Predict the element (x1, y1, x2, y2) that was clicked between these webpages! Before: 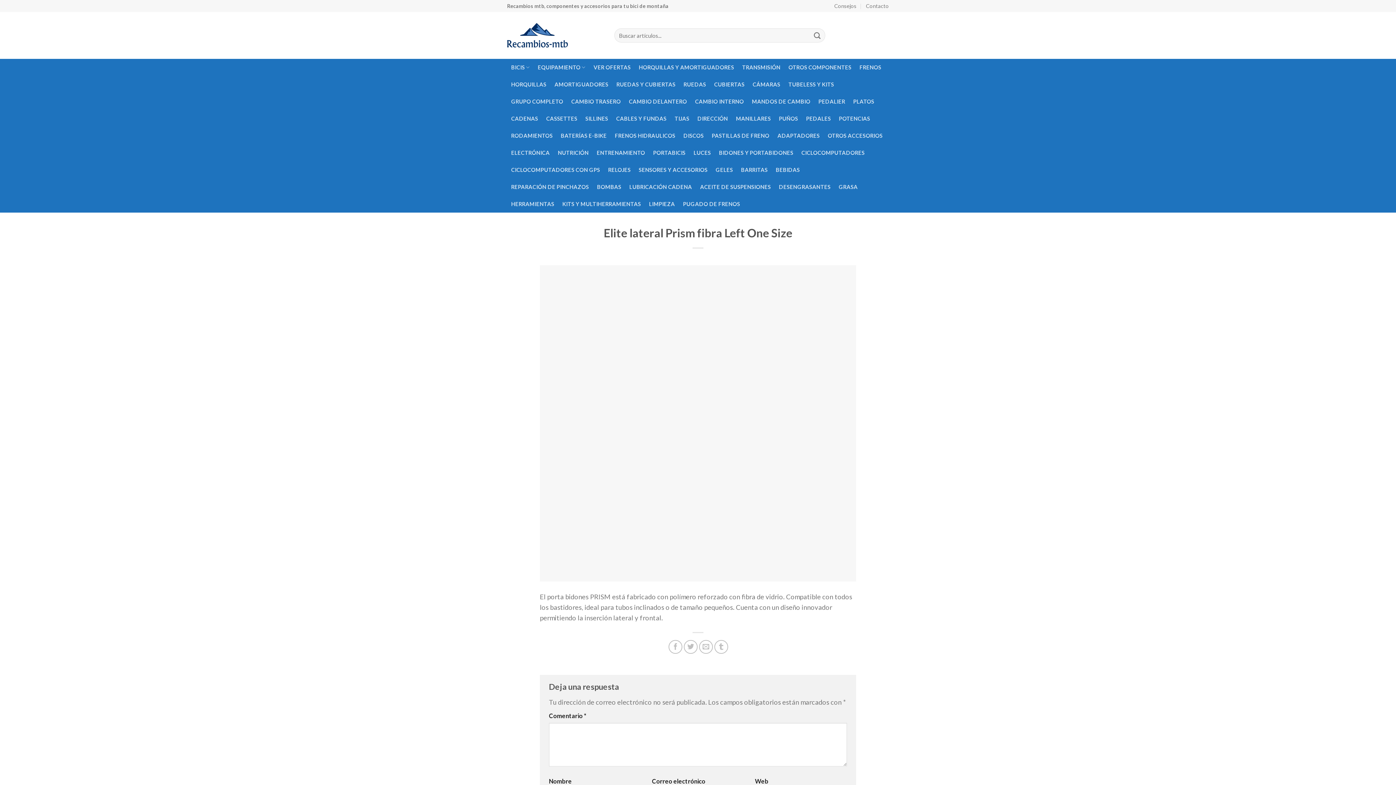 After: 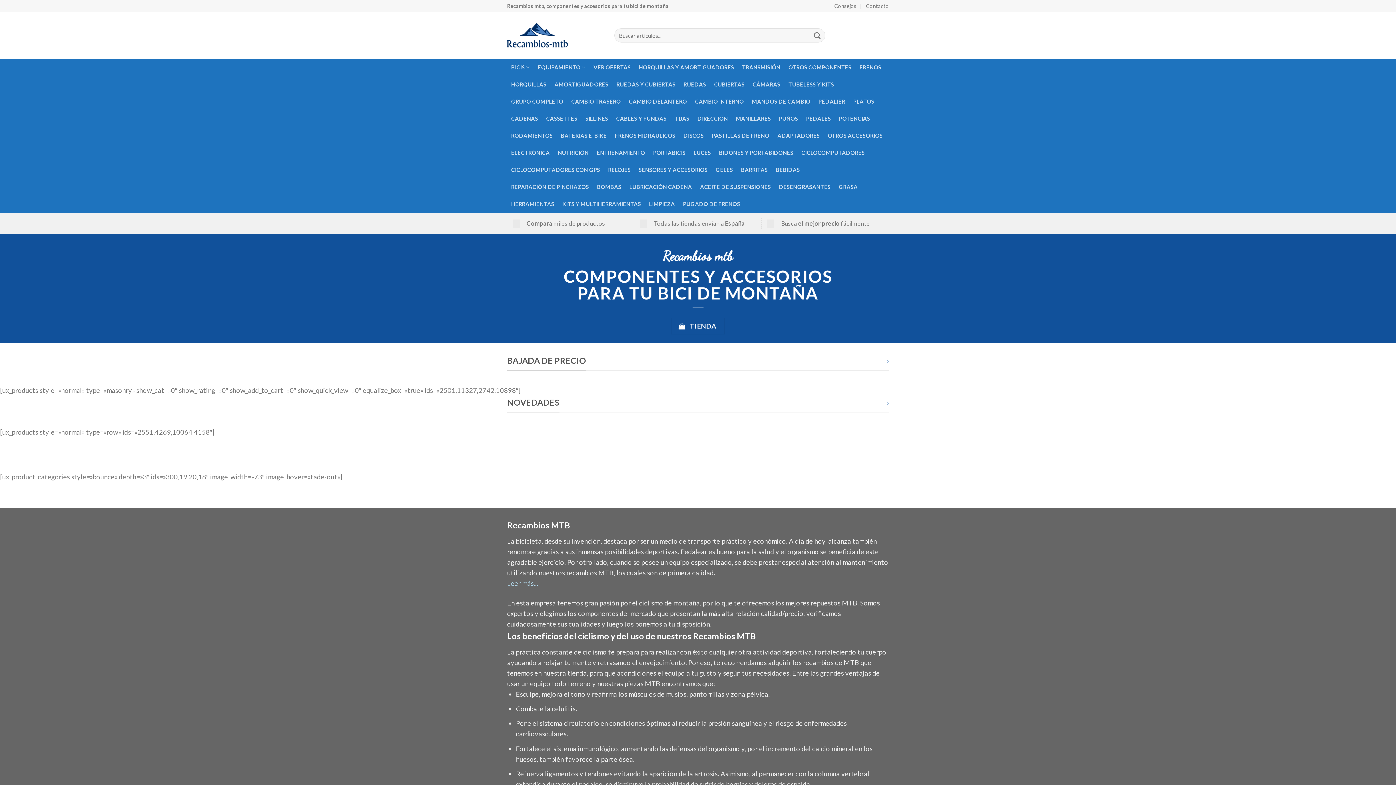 Action: bbox: (802, 110, 835, 127) label: PEDALES